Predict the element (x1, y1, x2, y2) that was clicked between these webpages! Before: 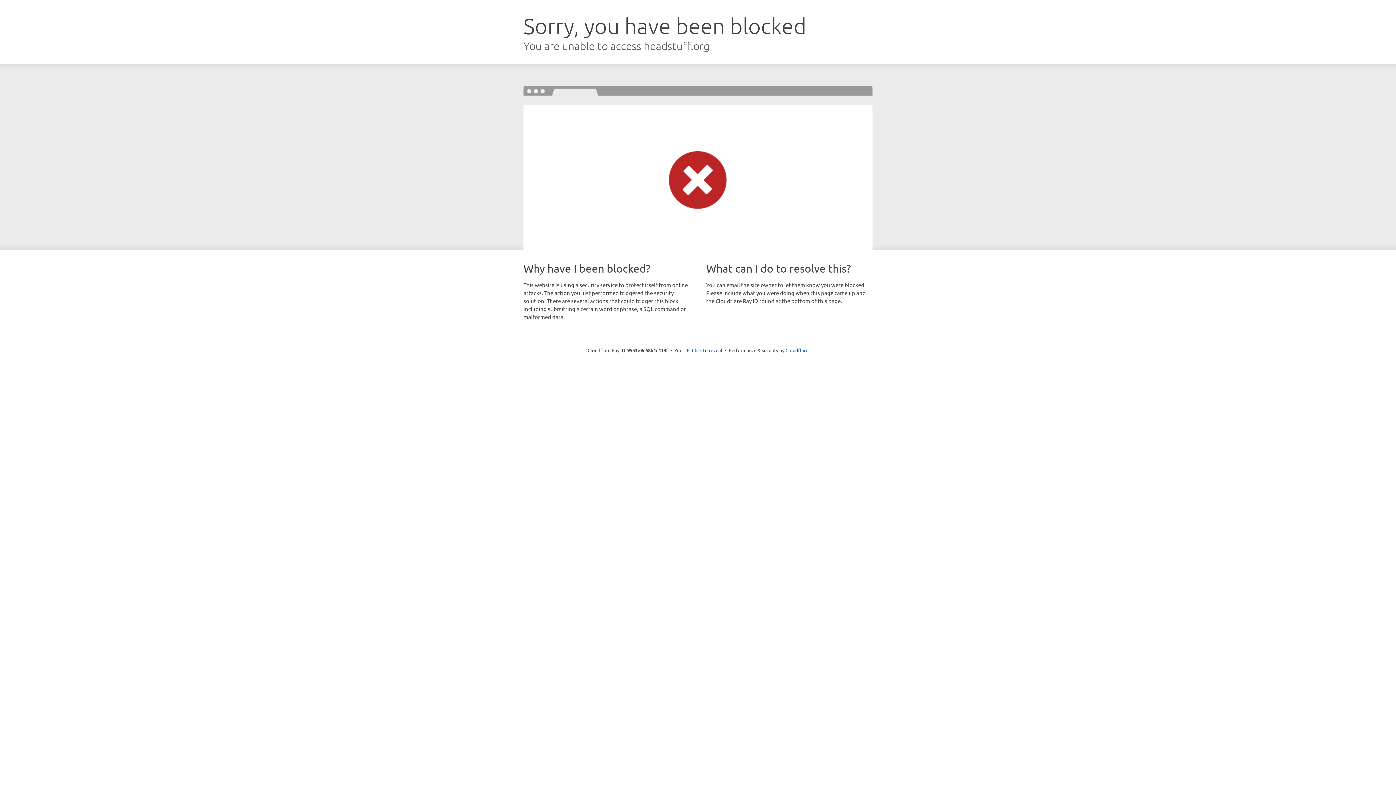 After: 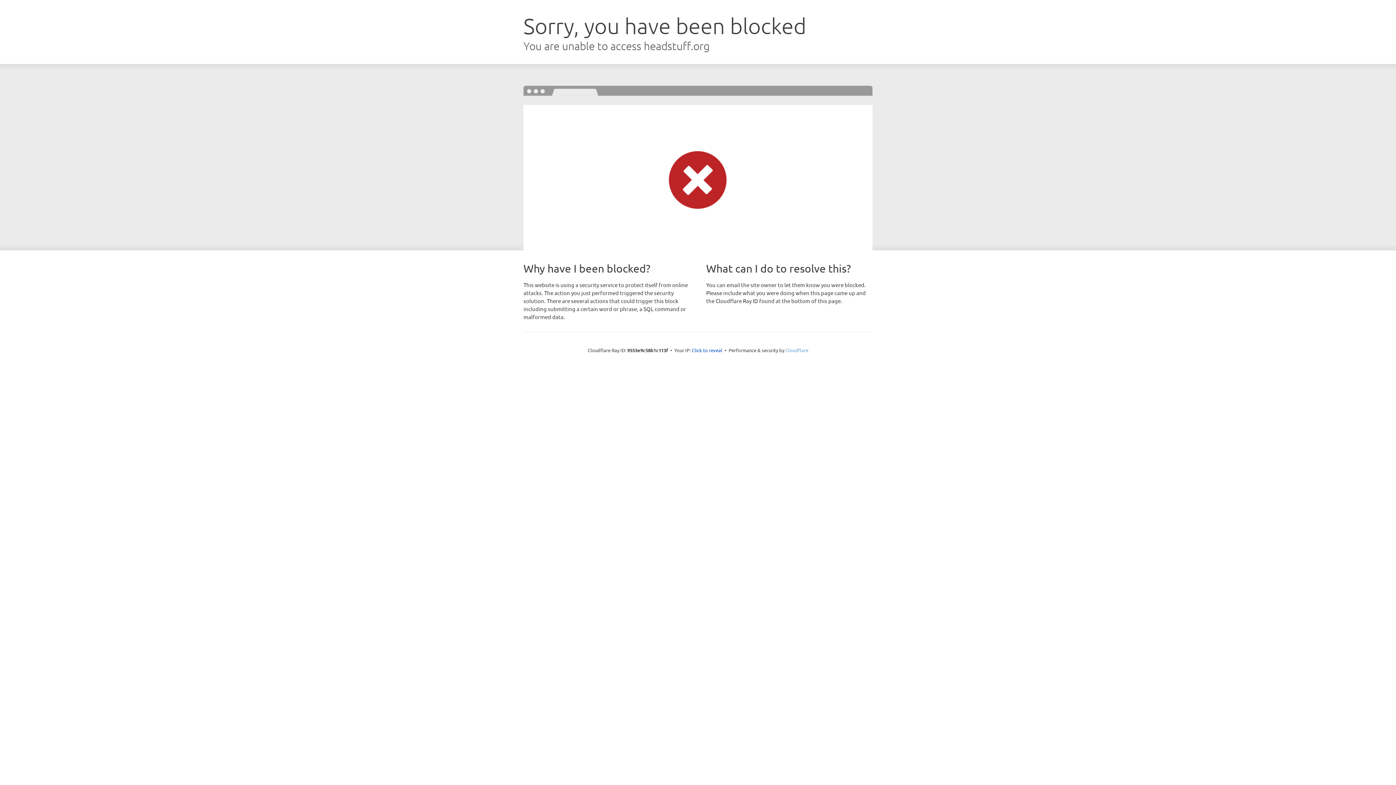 Action: bbox: (785, 347, 808, 353) label: Cloudflare